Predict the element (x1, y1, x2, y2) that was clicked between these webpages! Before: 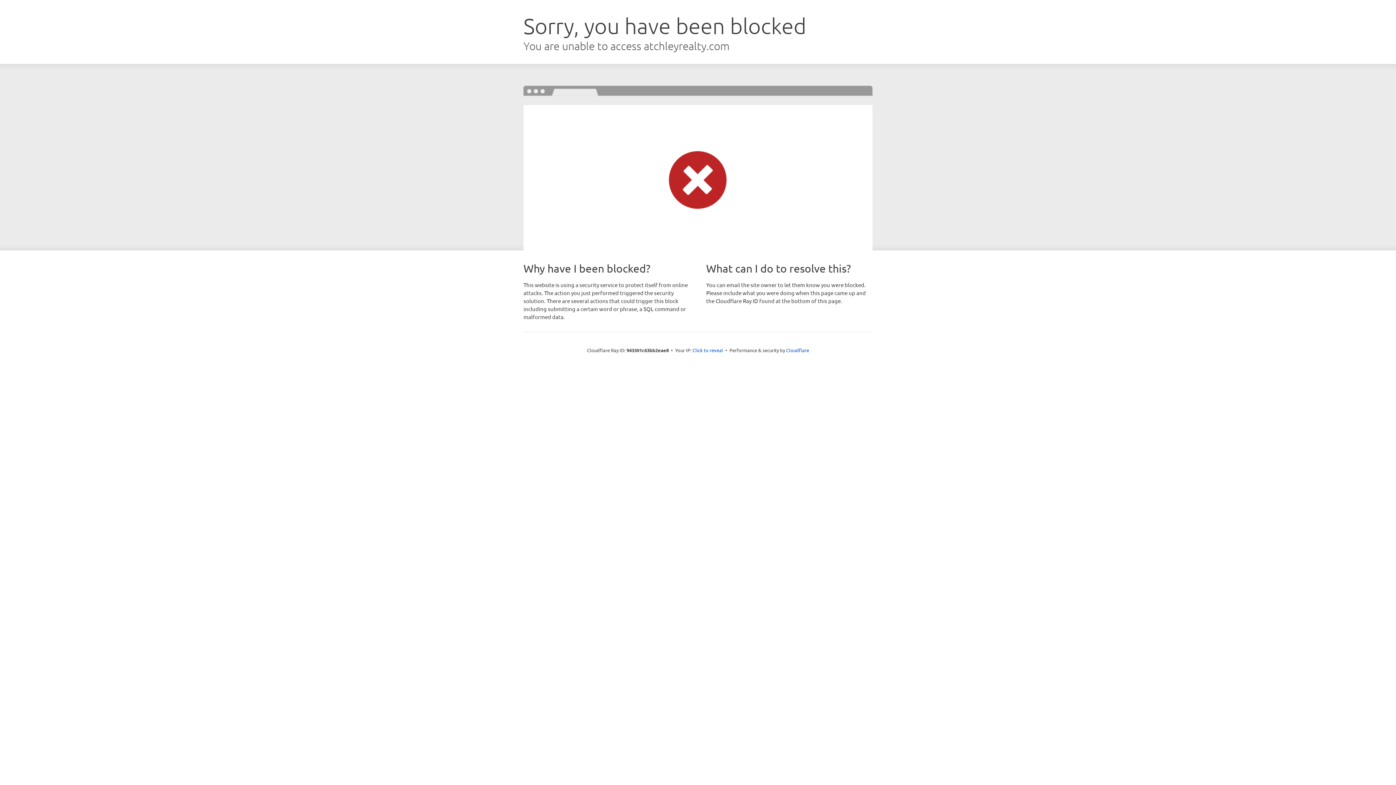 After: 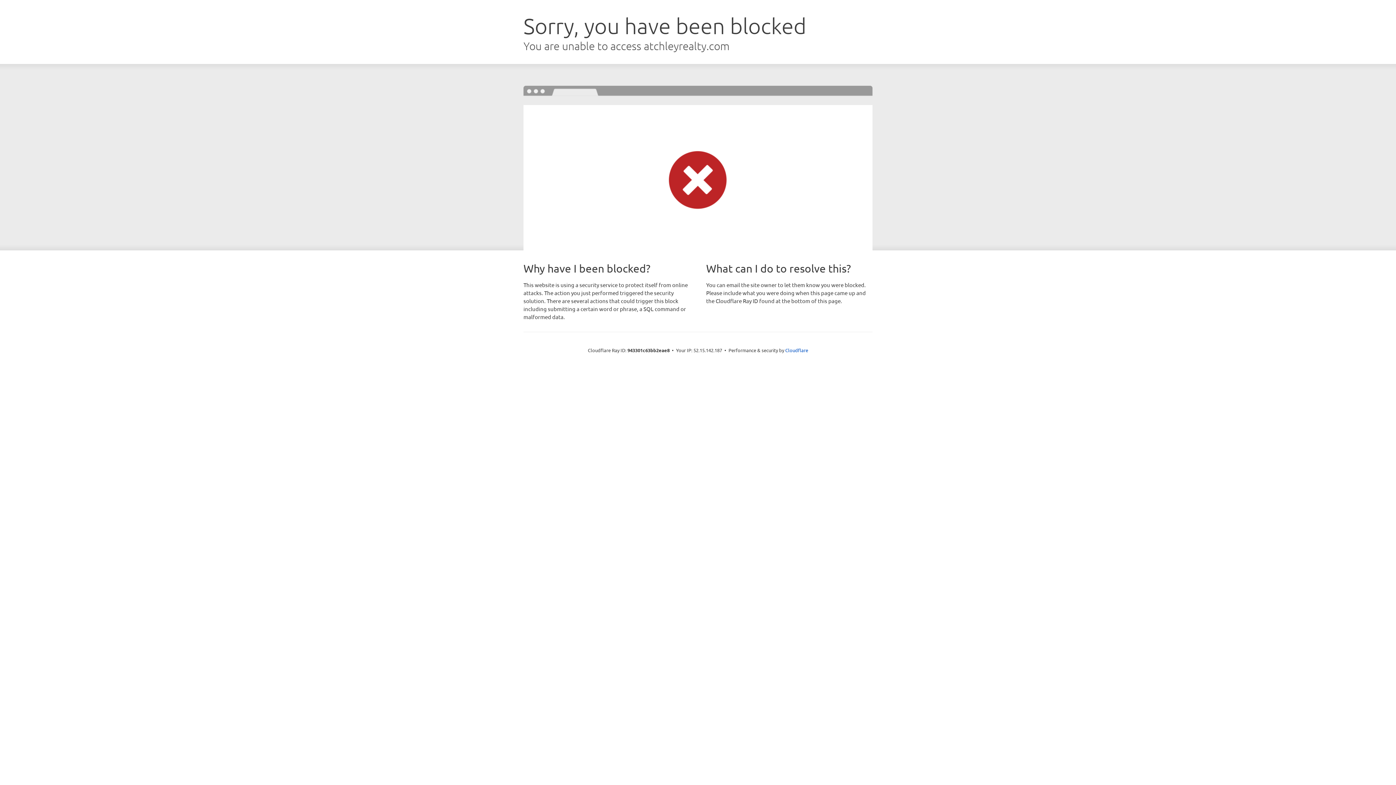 Action: label: Click to reveal bbox: (692, 346, 723, 353)